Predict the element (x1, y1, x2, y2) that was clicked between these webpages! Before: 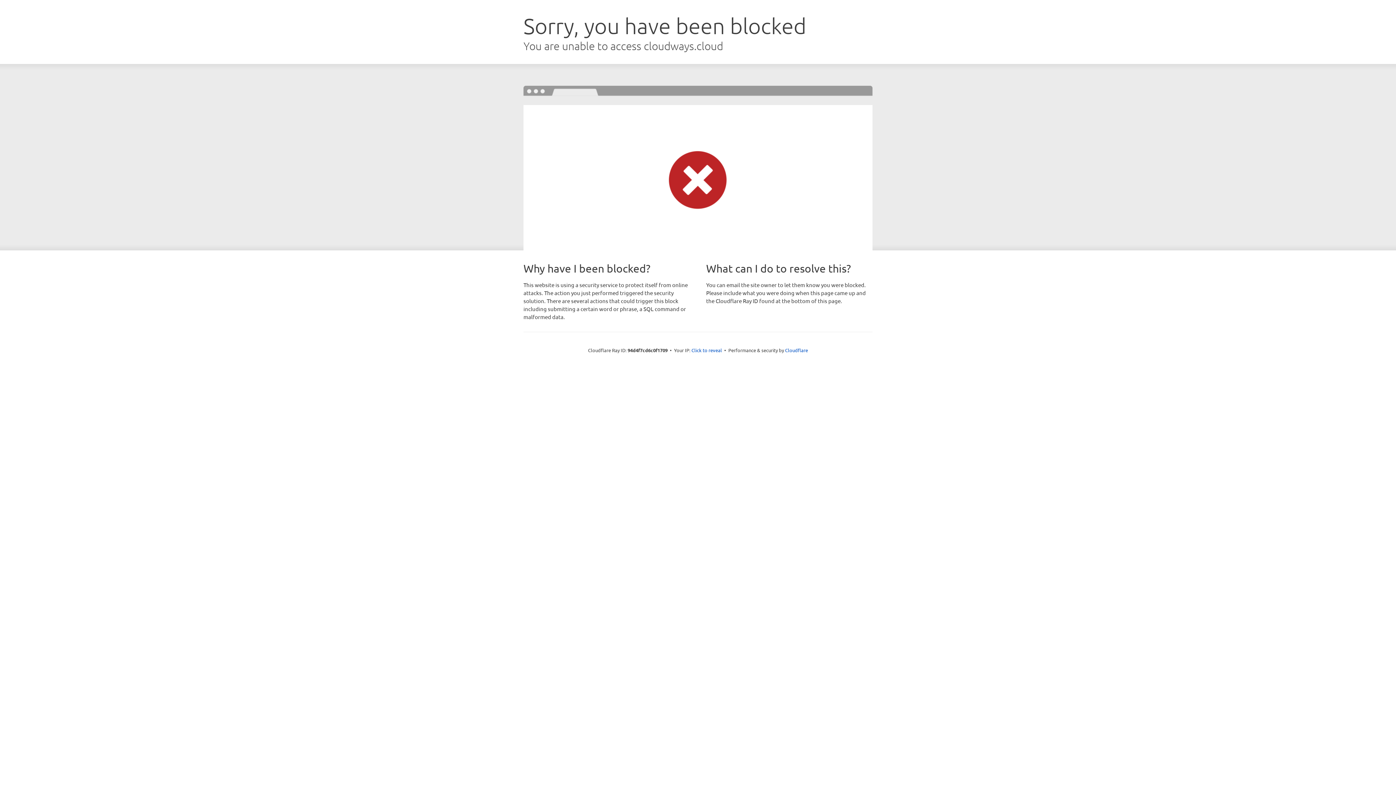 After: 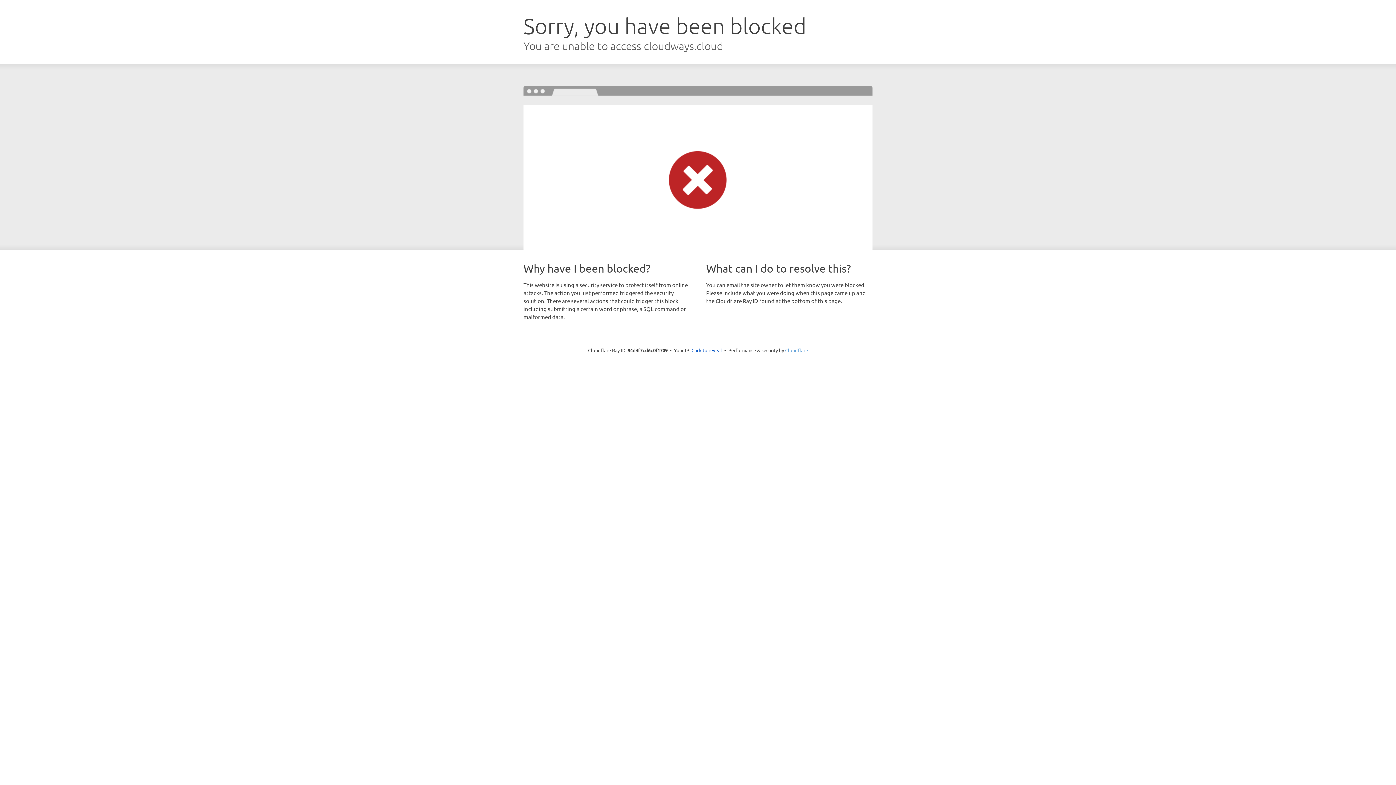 Action: label: Cloudflare bbox: (785, 347, 808, 353)